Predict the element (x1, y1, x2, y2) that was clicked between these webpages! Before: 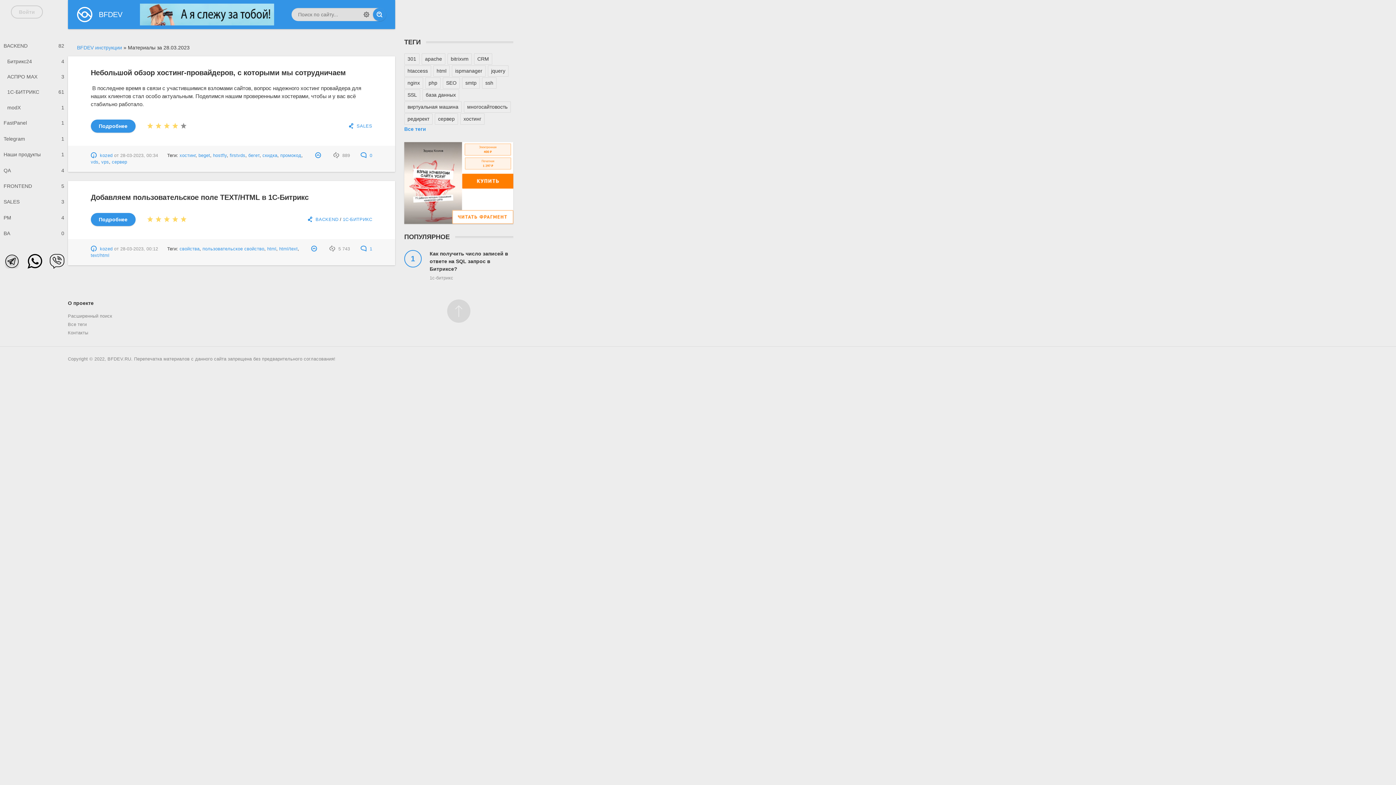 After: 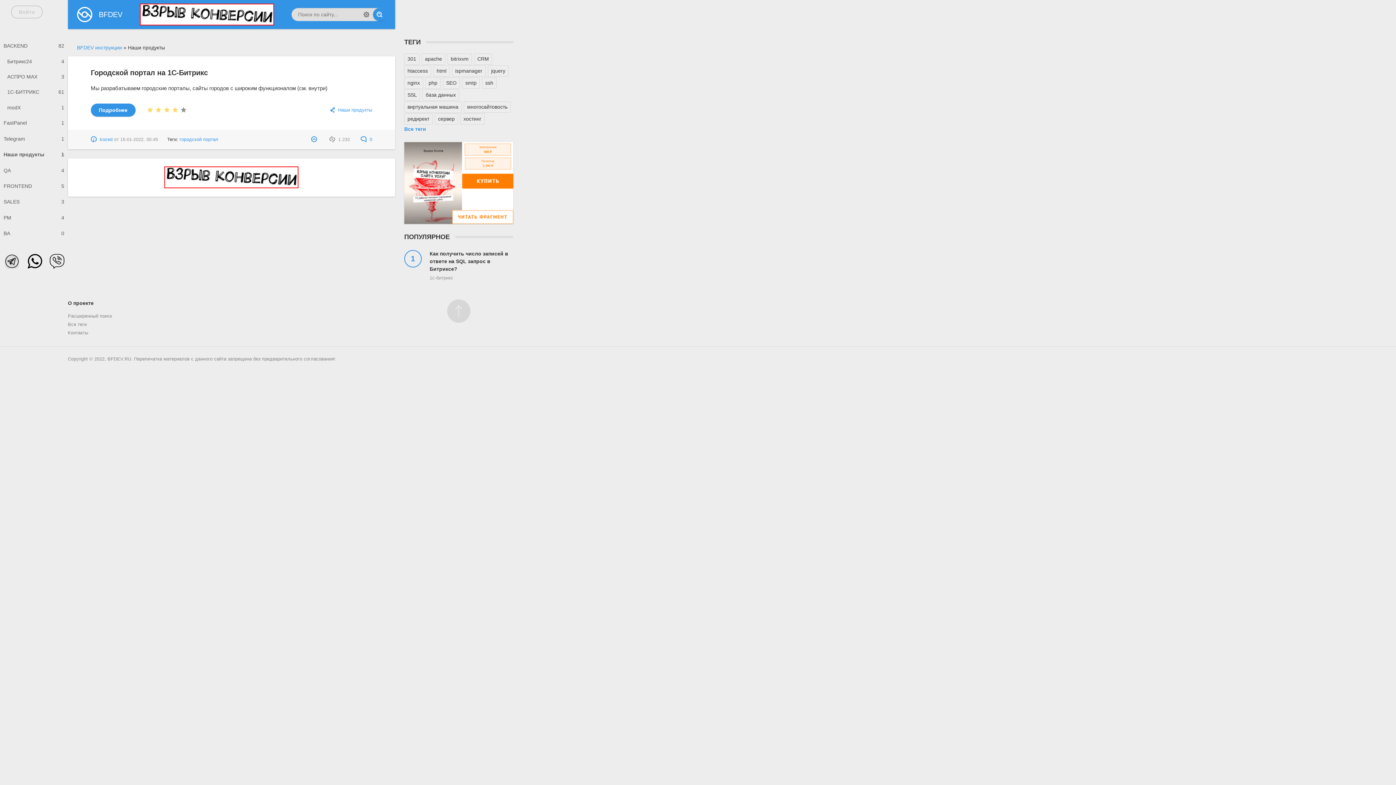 Action: label: Наши продукты
1 bbox: (0, 146, 67, 162)